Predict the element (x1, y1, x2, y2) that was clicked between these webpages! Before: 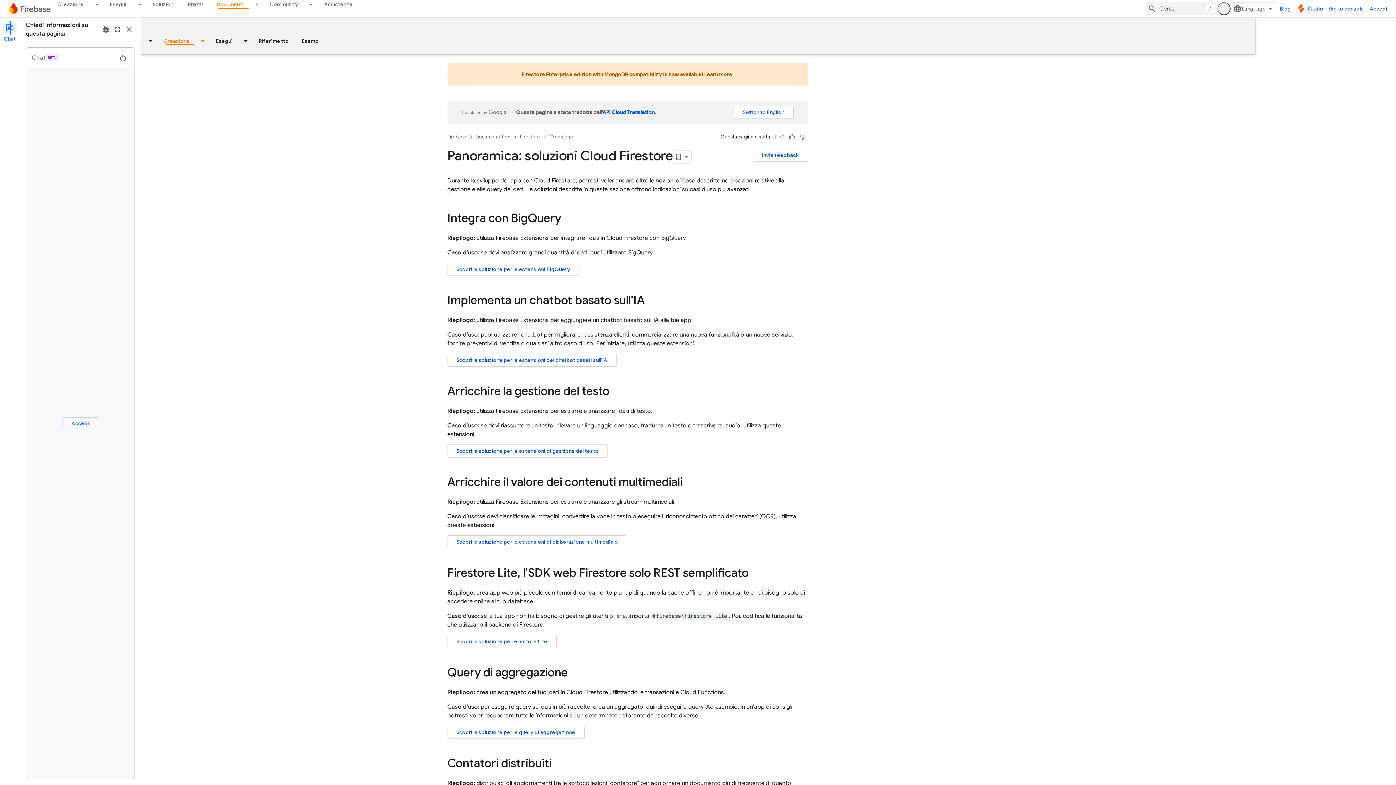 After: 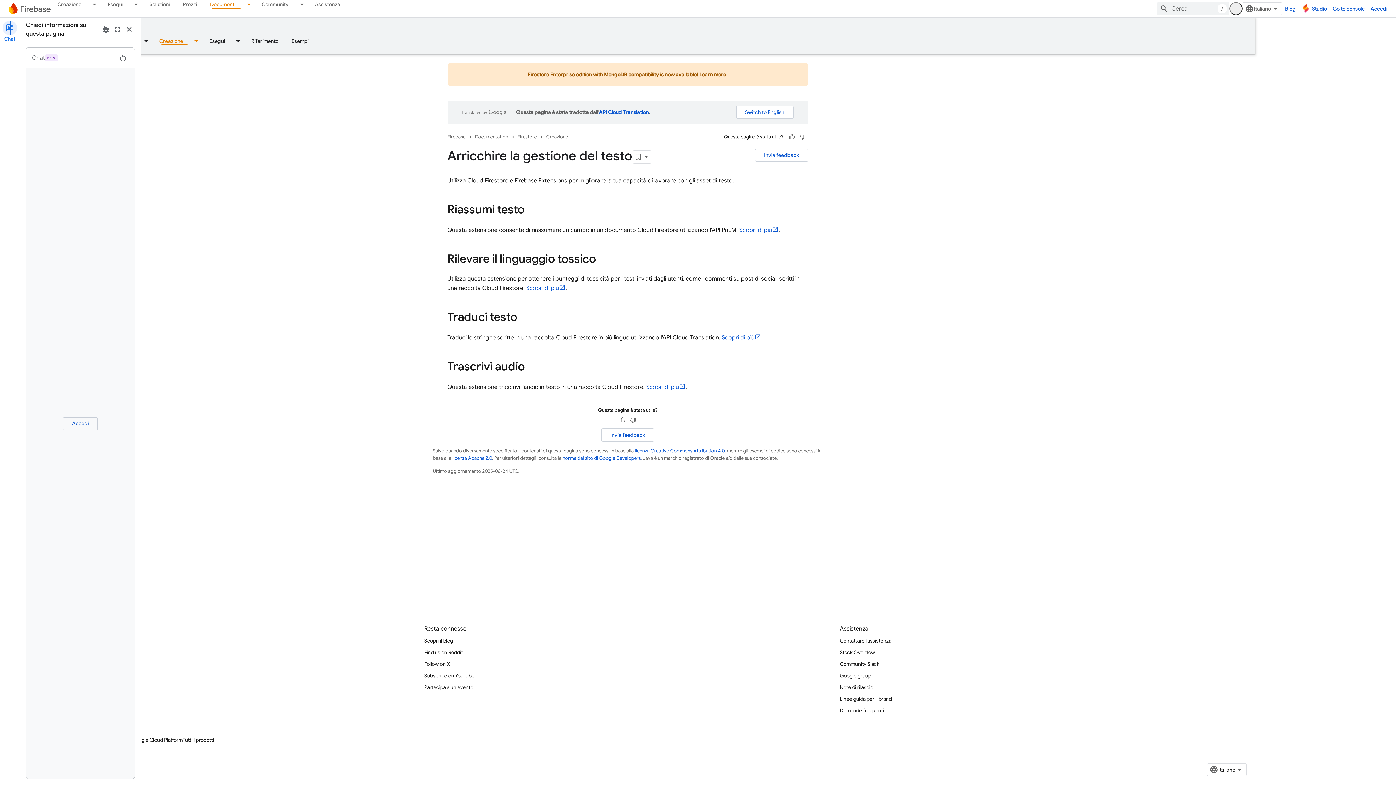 Action: label: Scopri la soluzione per le estensioni di gestione del testo bbox: (508, 444, 668, 457)